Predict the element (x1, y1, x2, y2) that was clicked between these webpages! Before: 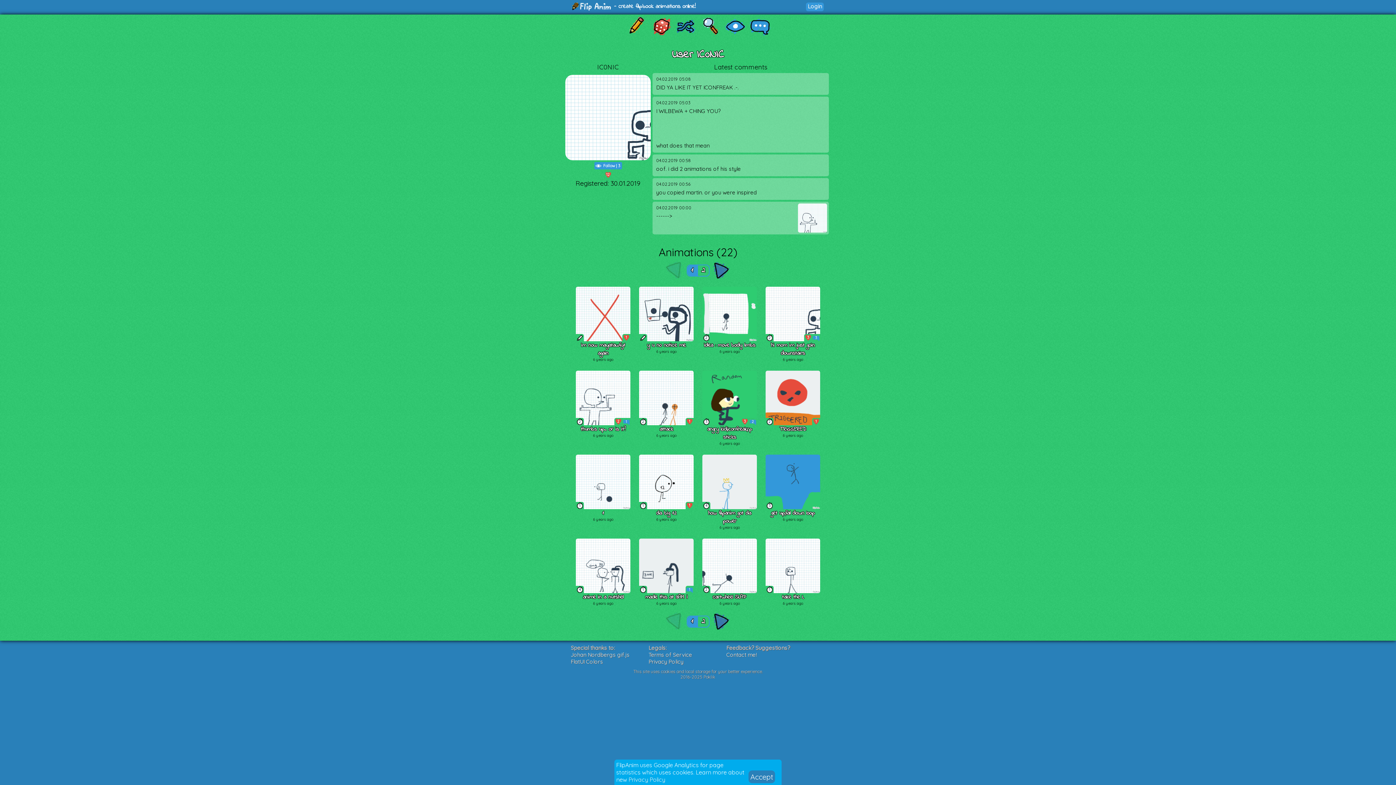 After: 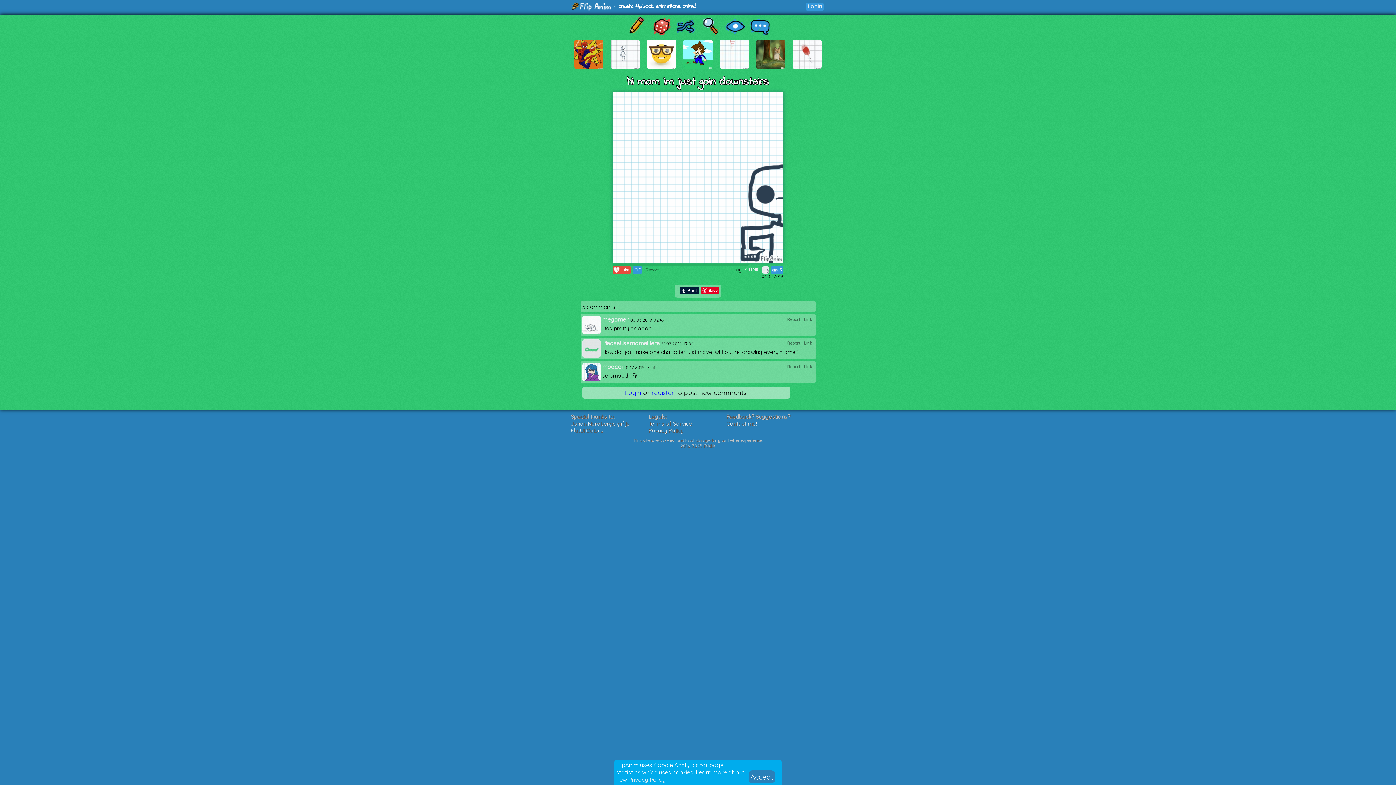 Action: bbox: (565, 113, 650, 120)